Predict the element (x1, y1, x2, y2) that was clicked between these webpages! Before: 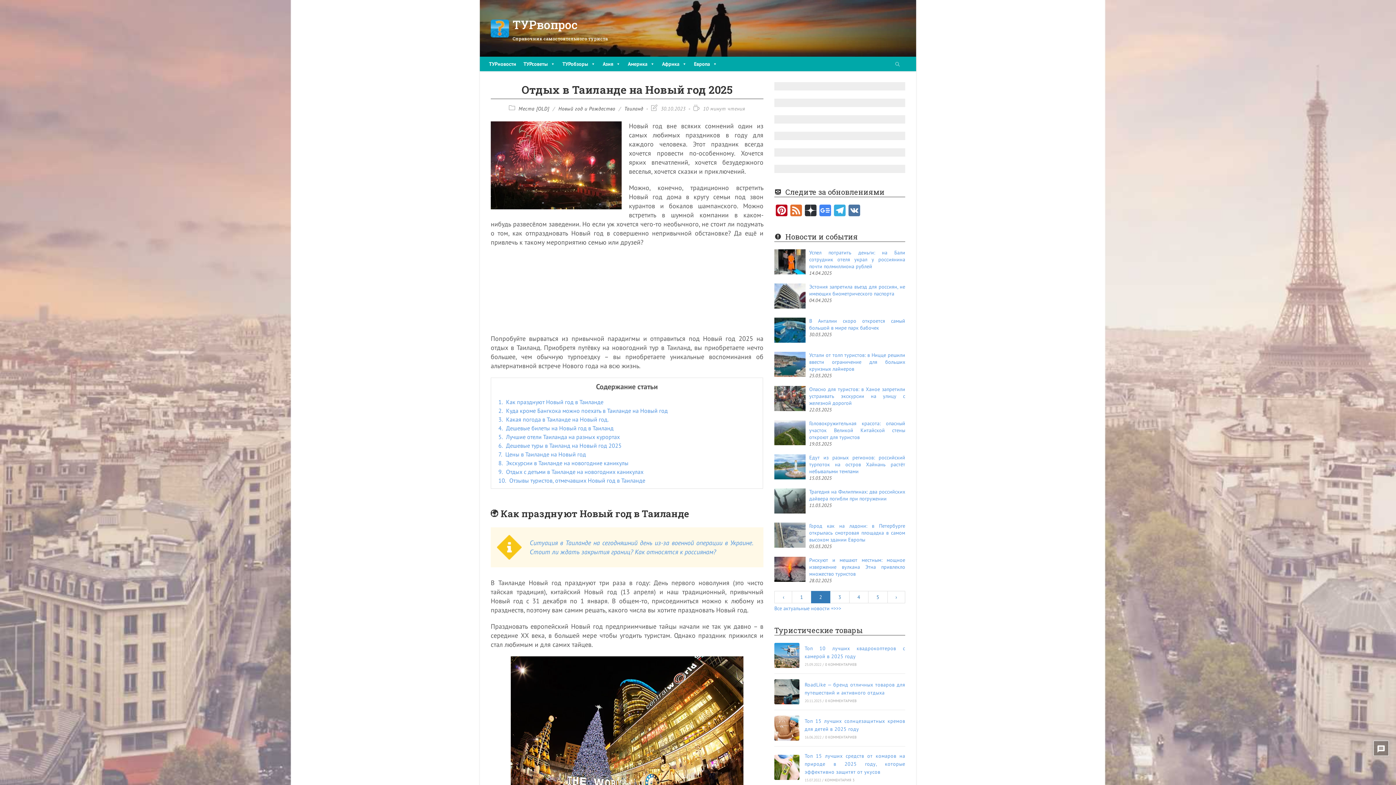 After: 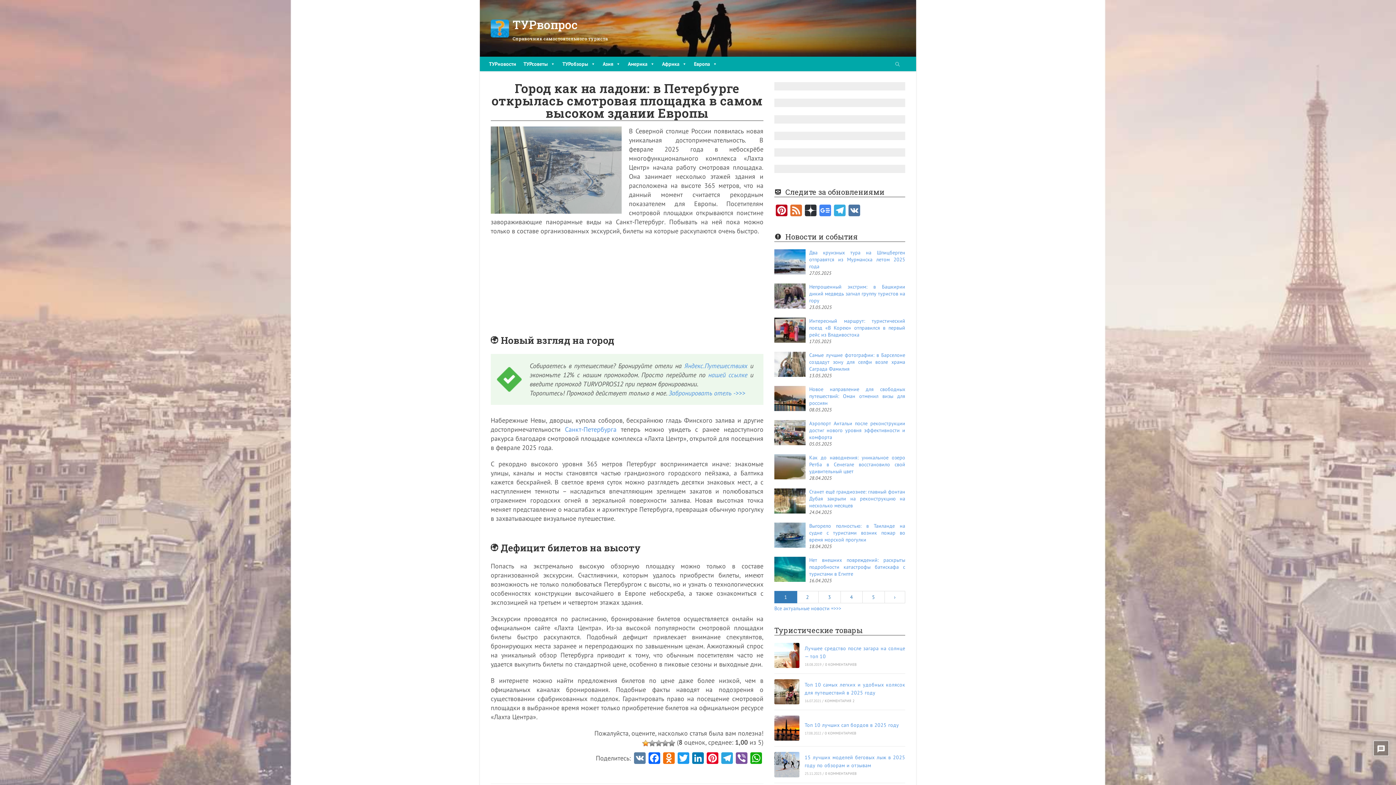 Action: label: Город как на ладони: в Петербурге открылась смотровая площадка в самом высоком здании Европы bbox: (809, 522, 905, 543)